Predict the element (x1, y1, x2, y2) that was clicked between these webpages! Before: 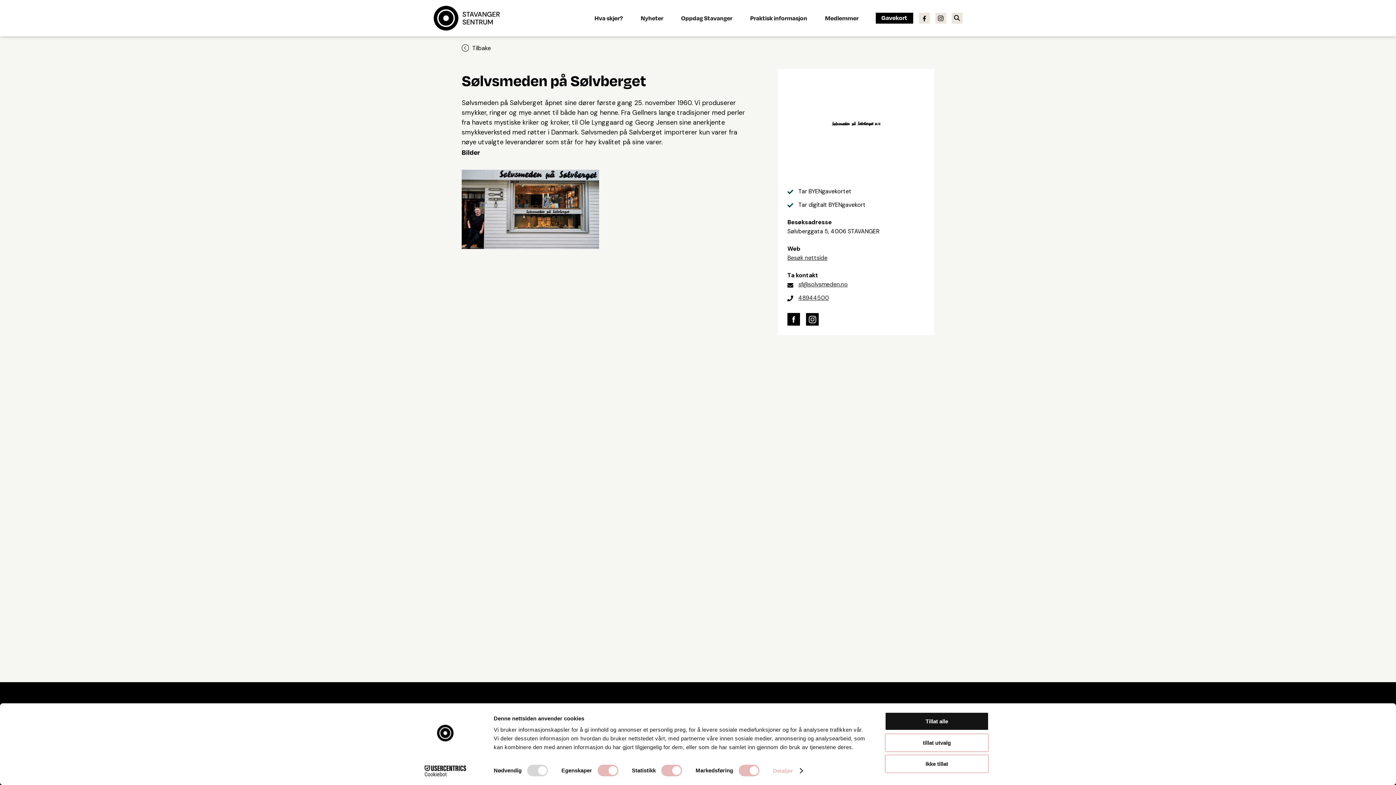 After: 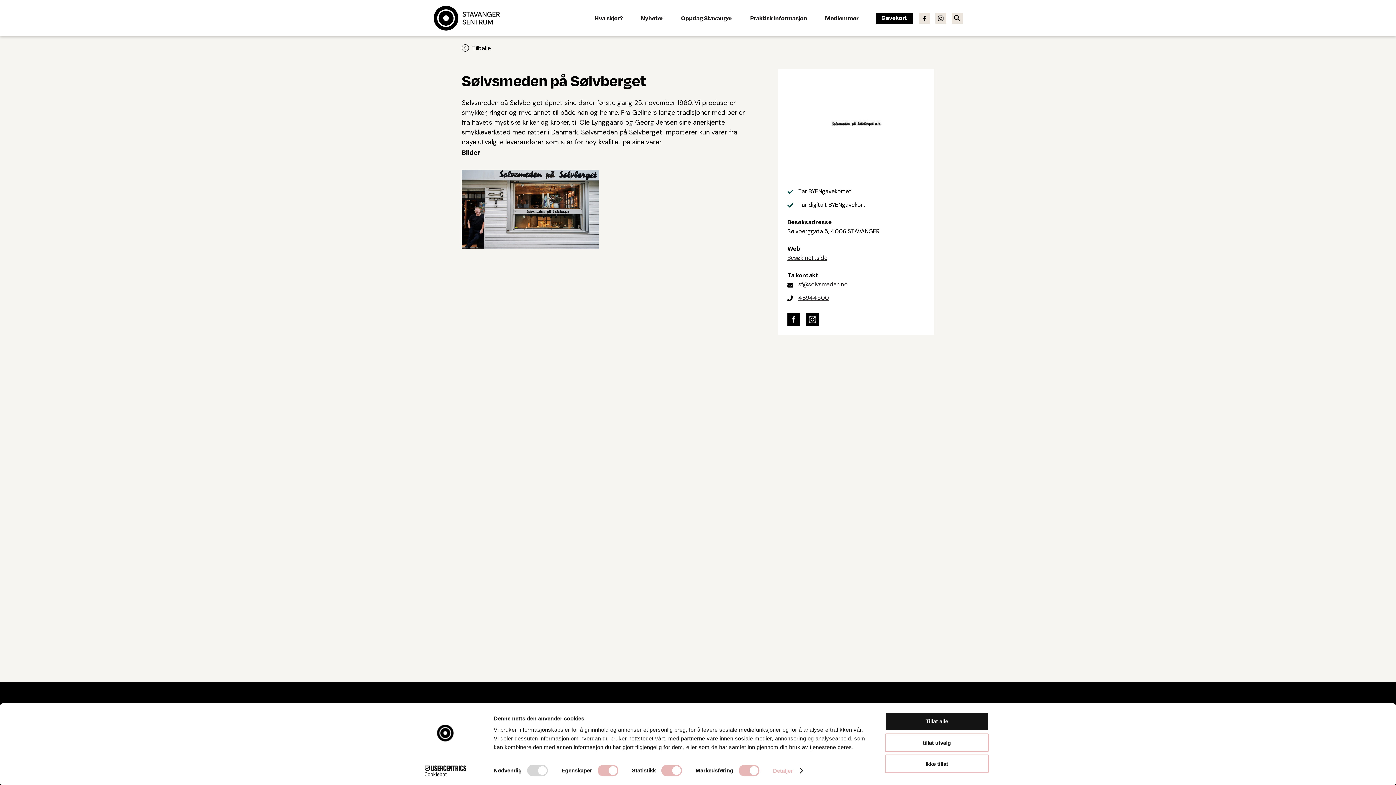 Action: label: Cookiebot - opens in a new window bbox: (413, 765, 477, 776)